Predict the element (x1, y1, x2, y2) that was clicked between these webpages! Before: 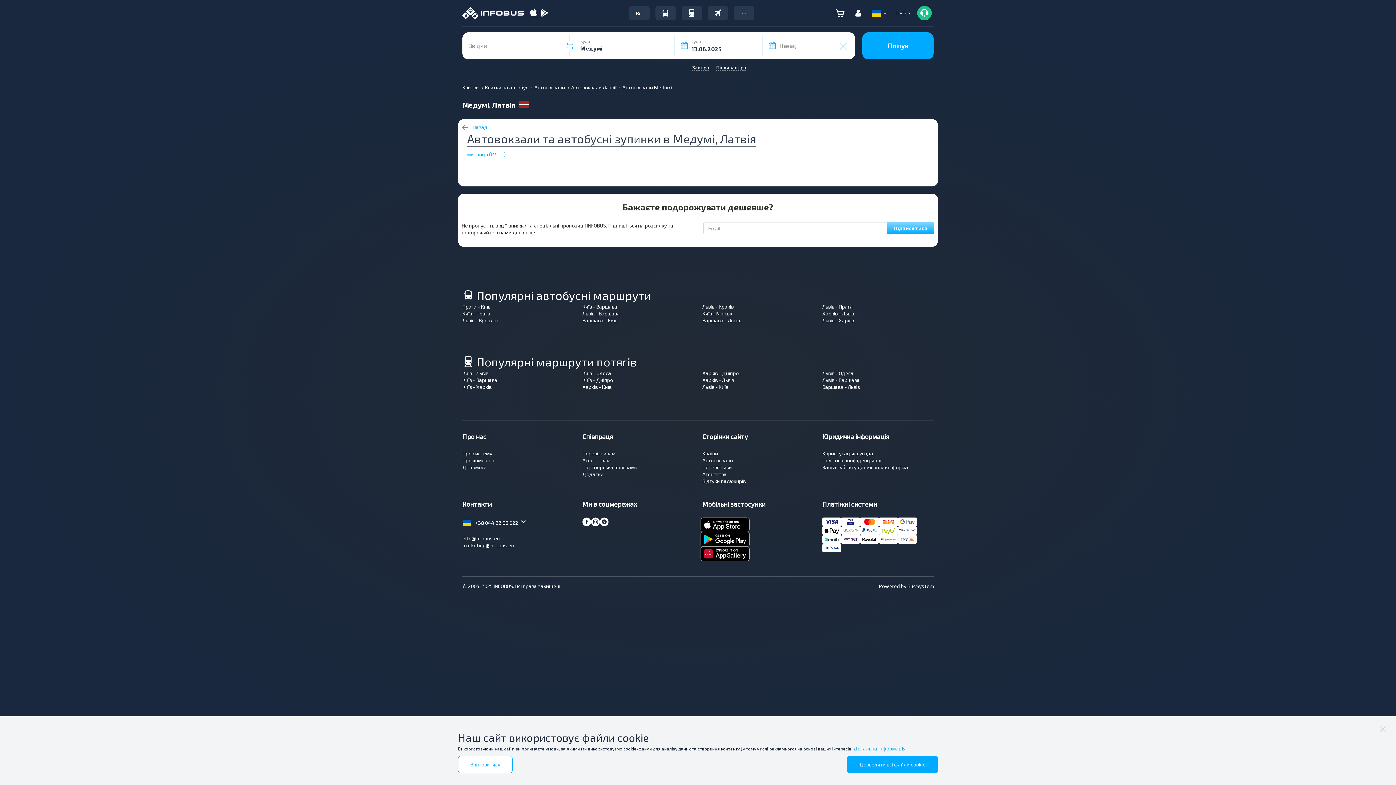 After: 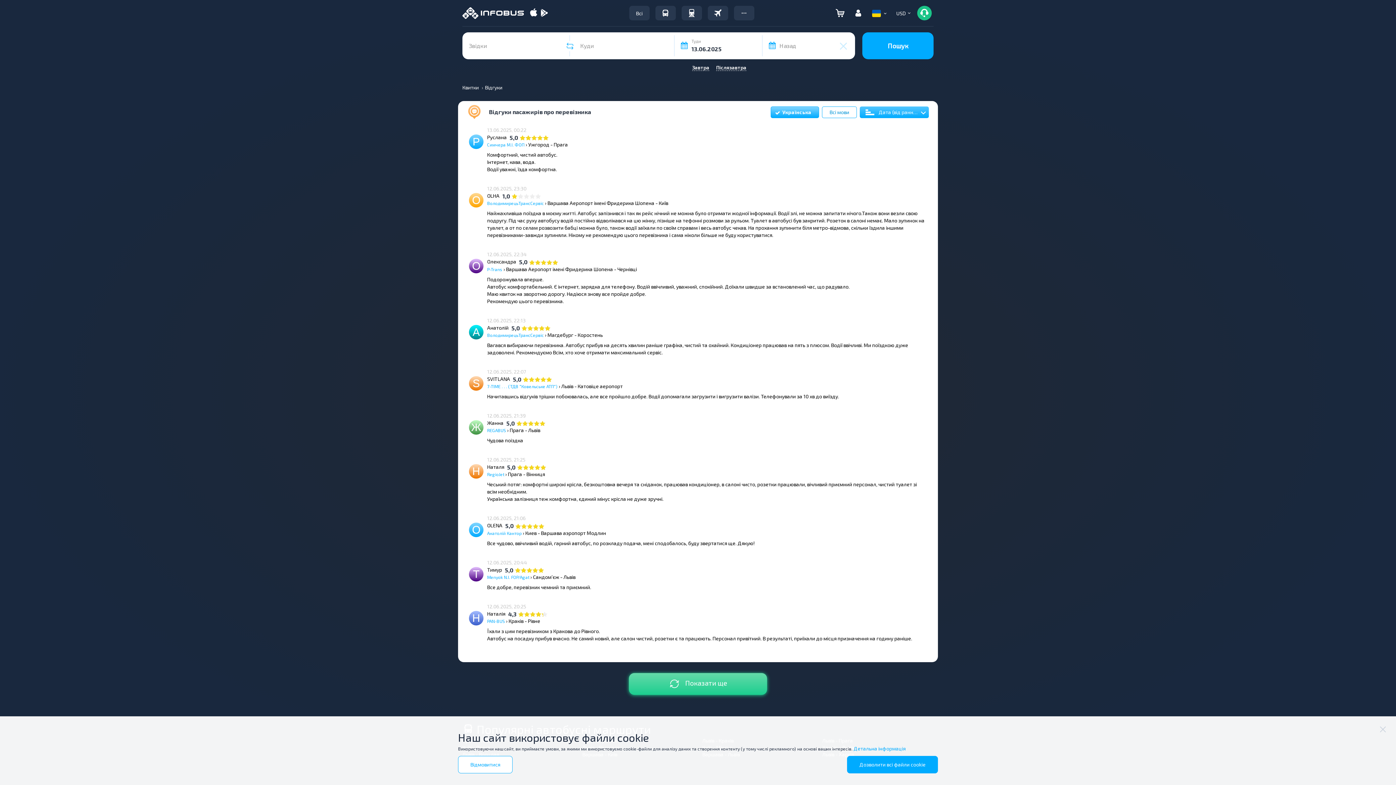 Action: bbox: (702, 478, 745, 484) label: Відгуки пасажирів